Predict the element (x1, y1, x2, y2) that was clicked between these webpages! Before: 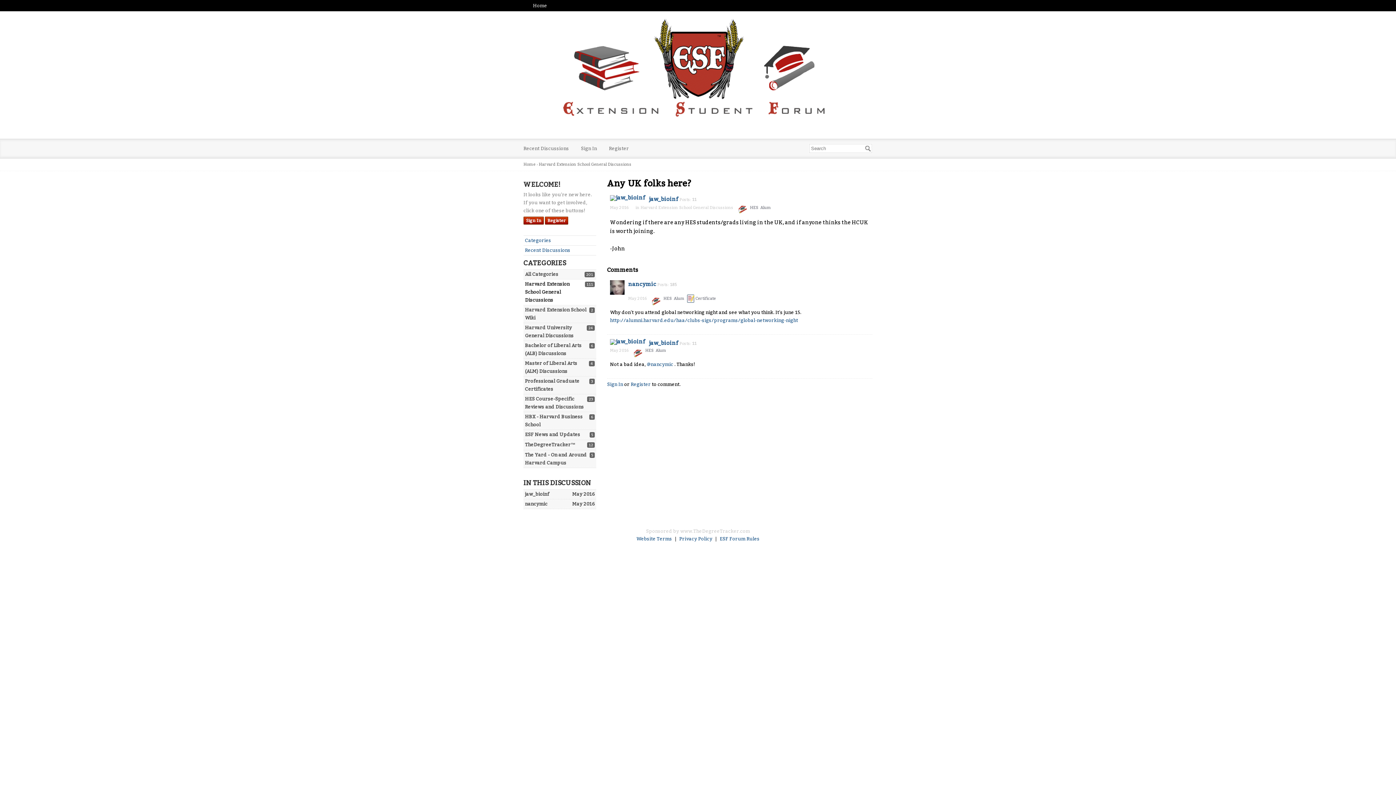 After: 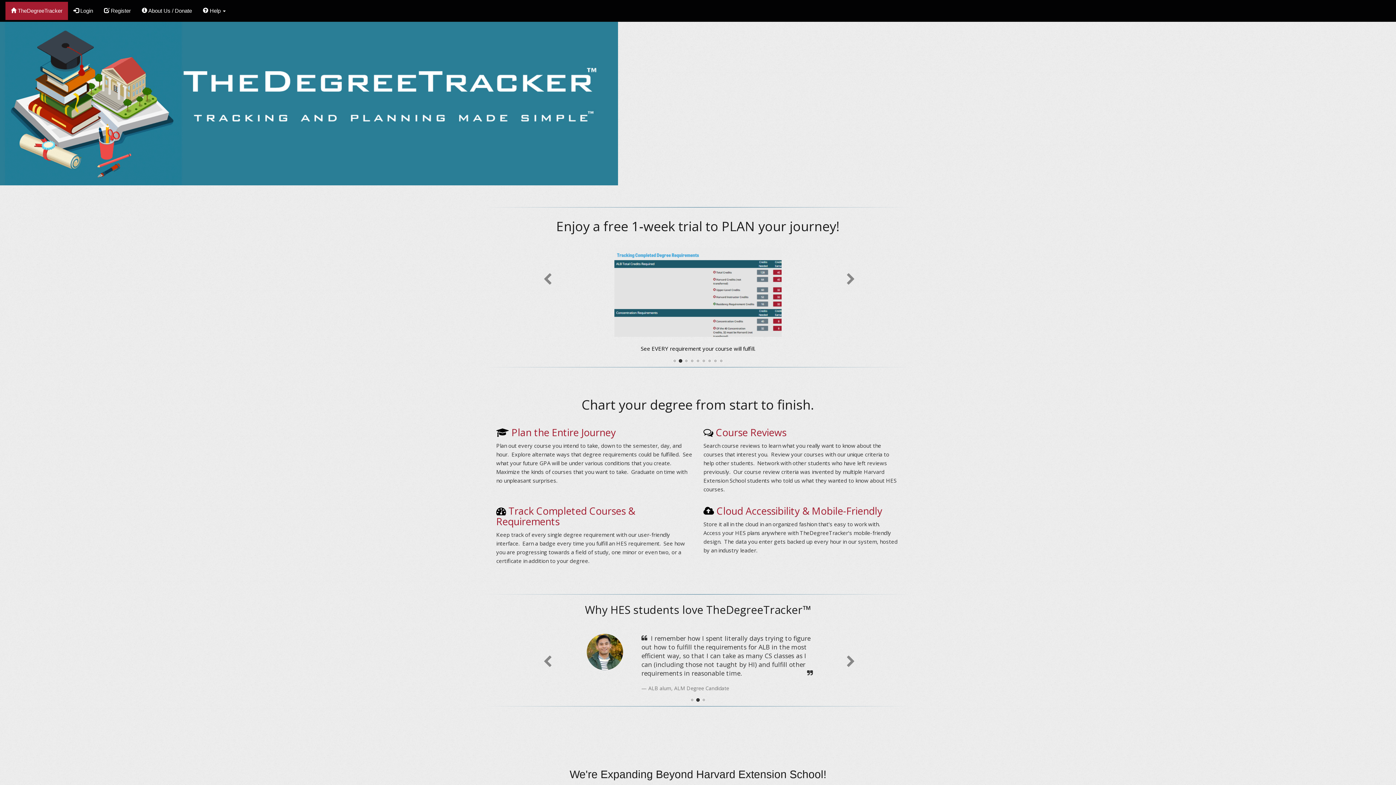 Action: label: Sponsored by www.TheDegreeTracker.com bbox: (646, 528, 750, 534)